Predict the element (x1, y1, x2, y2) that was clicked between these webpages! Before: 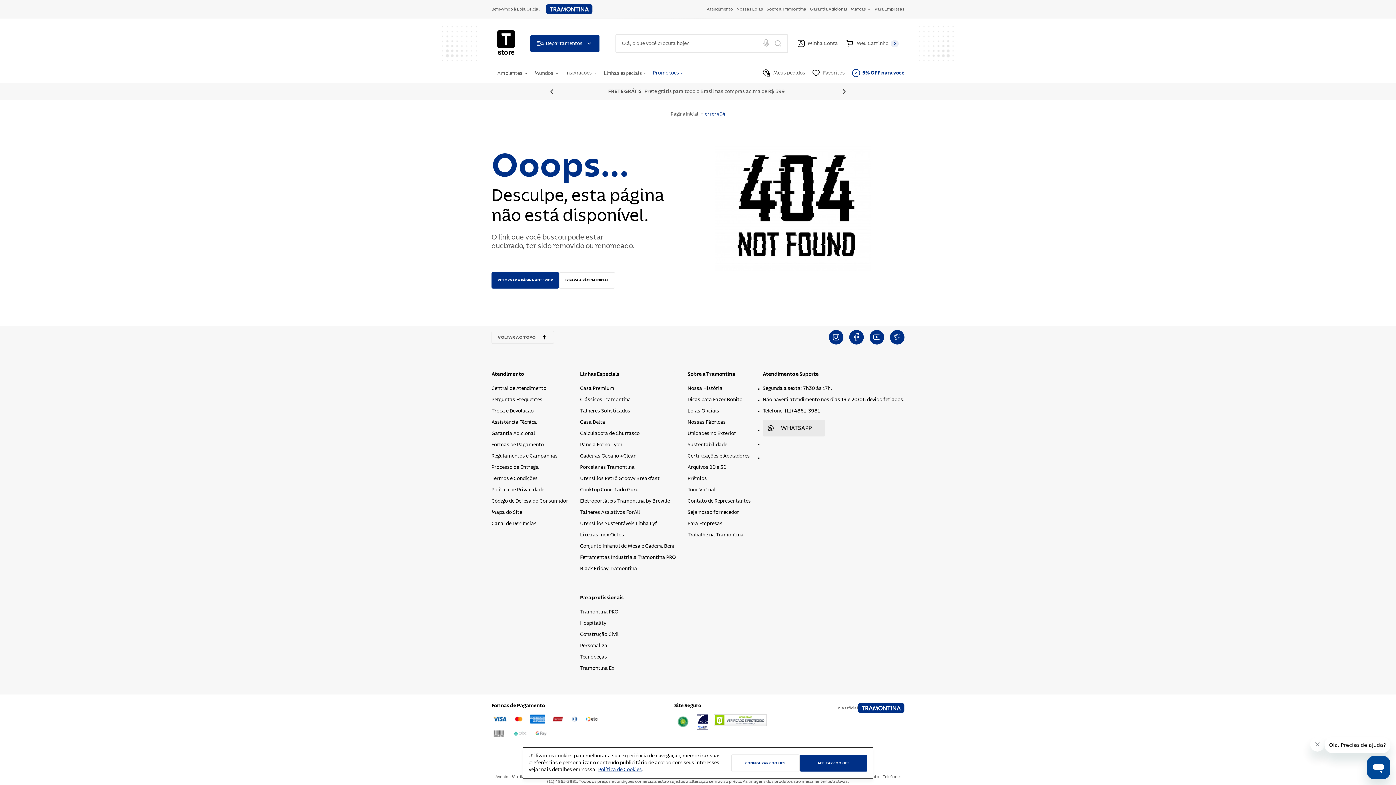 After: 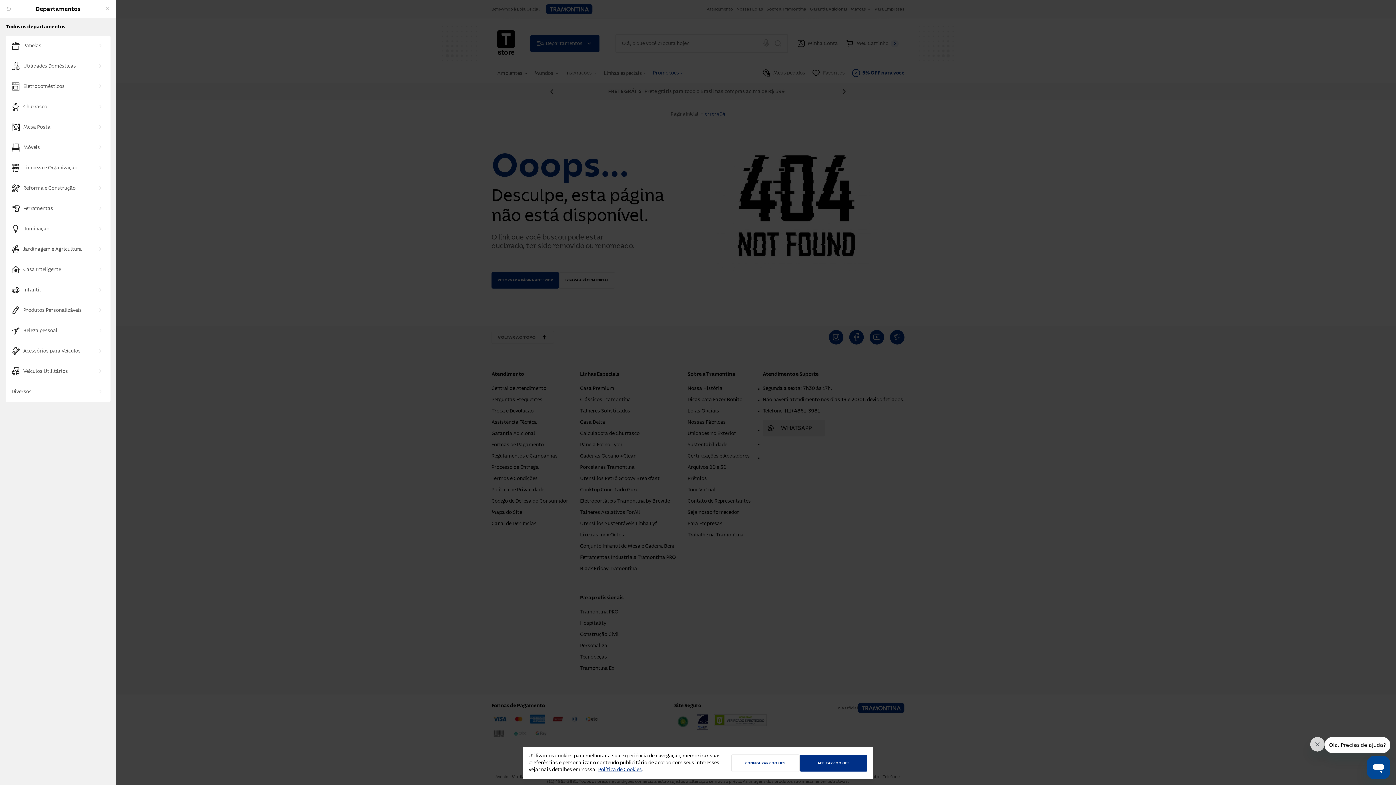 Action: label:  Departamentos bbox: (530, 34, 599, 52)